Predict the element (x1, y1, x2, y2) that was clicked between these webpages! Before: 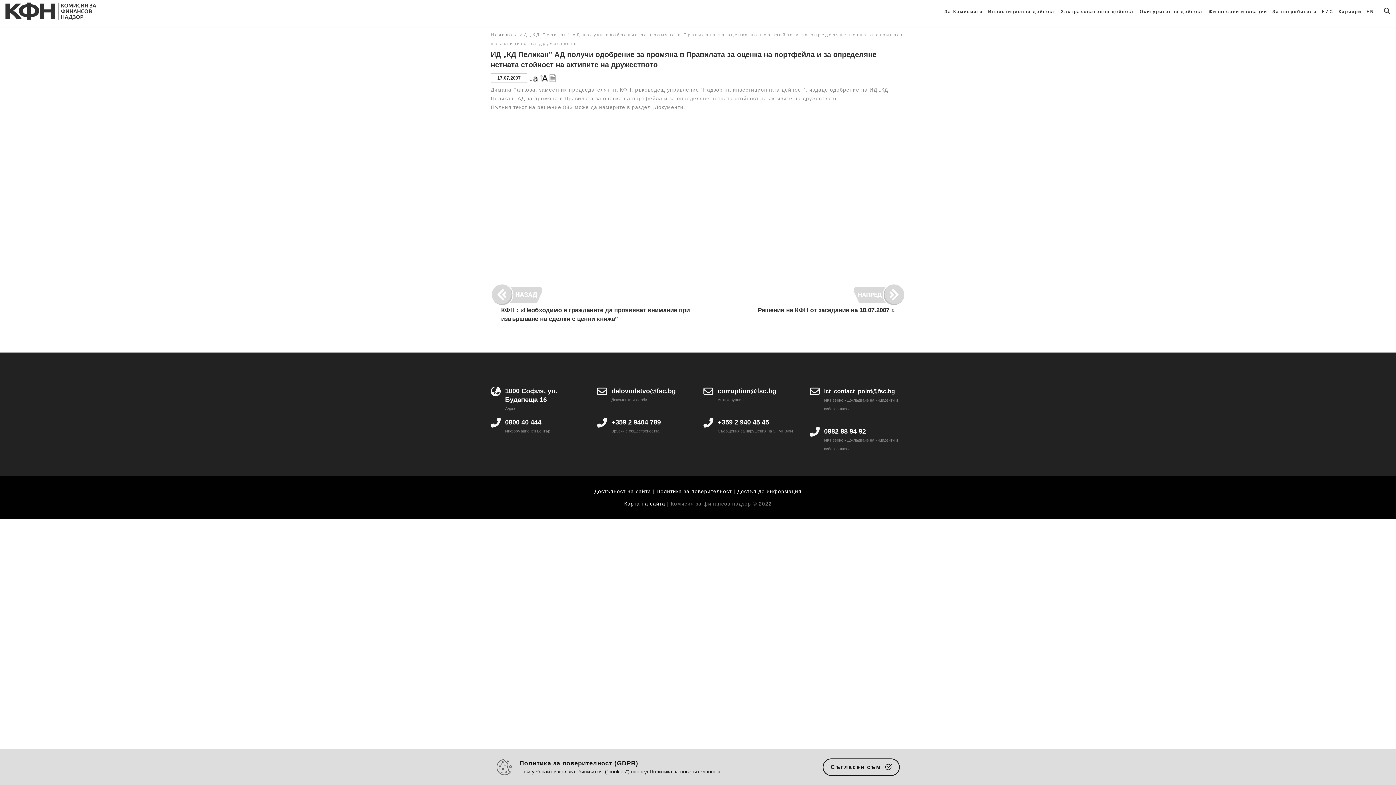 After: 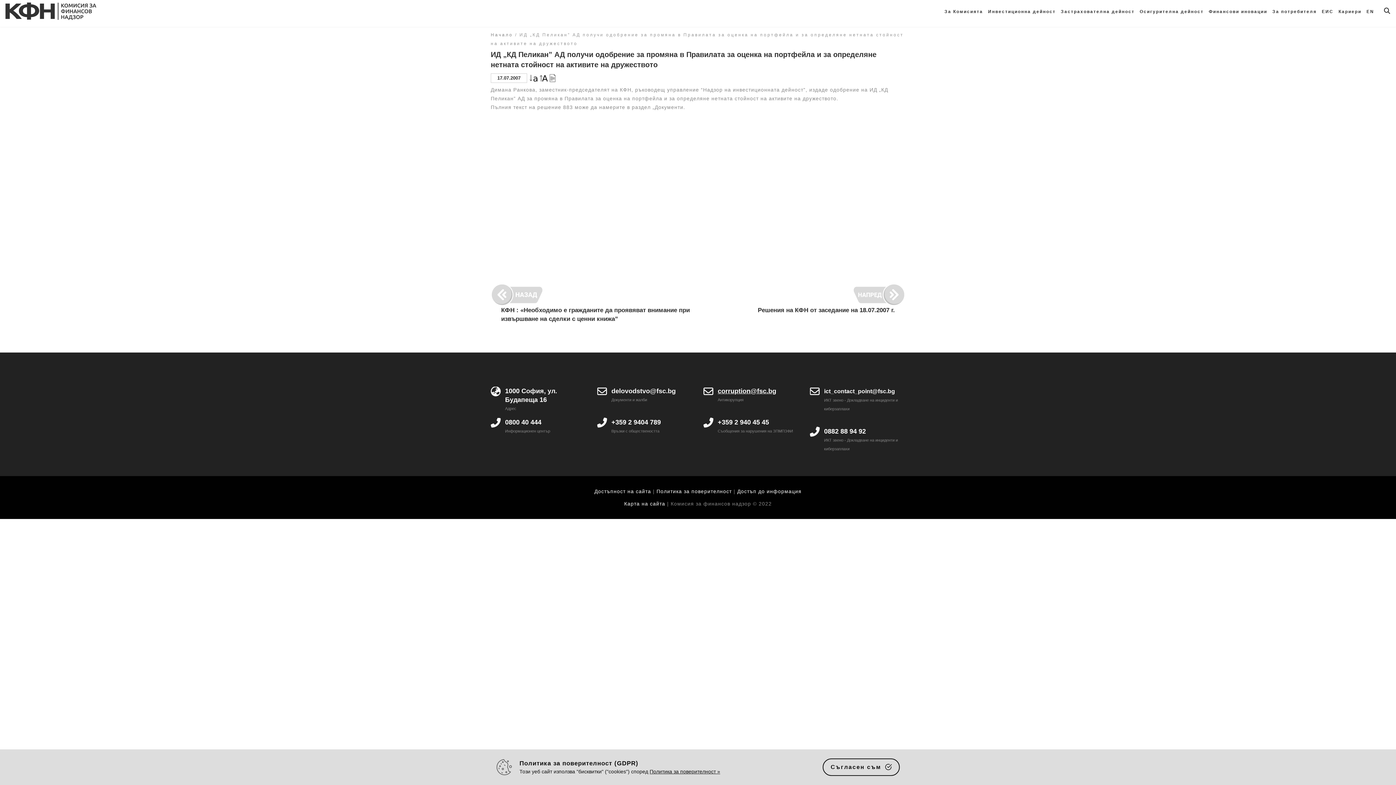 Action: bbox: (717, 387, 776, 394) label: corruption@fsc.bg